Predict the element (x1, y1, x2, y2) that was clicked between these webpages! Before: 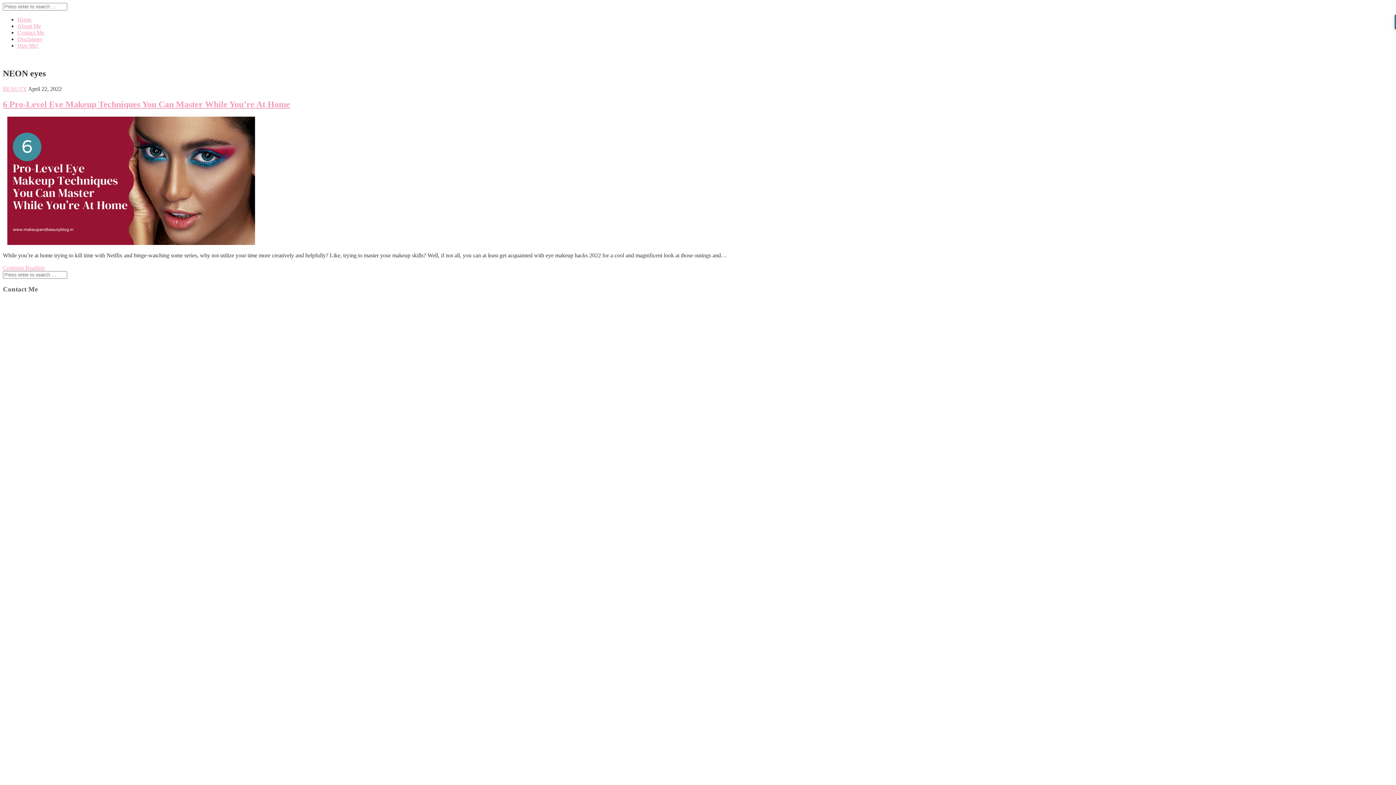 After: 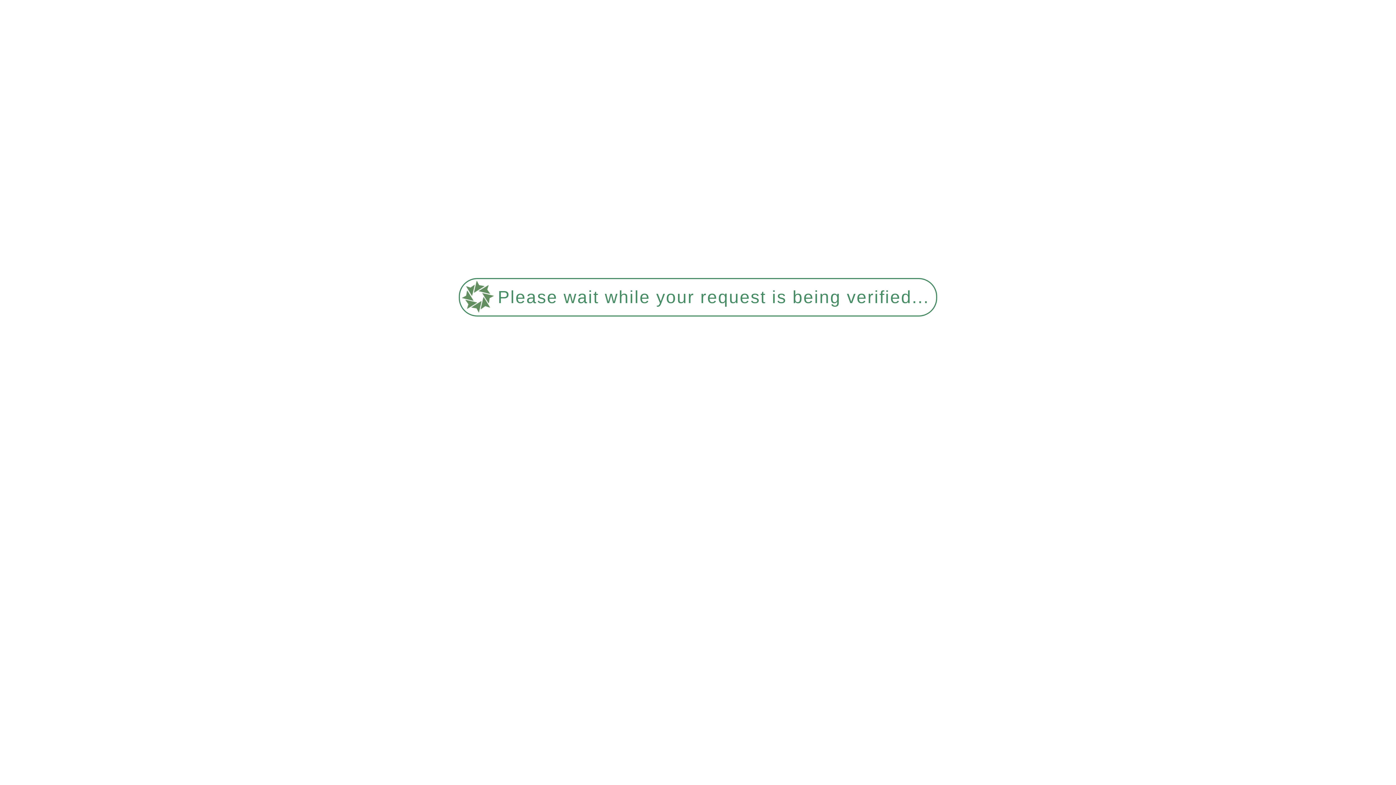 Action: label: Continue Reading bbox: (2, 264, 44, 270)